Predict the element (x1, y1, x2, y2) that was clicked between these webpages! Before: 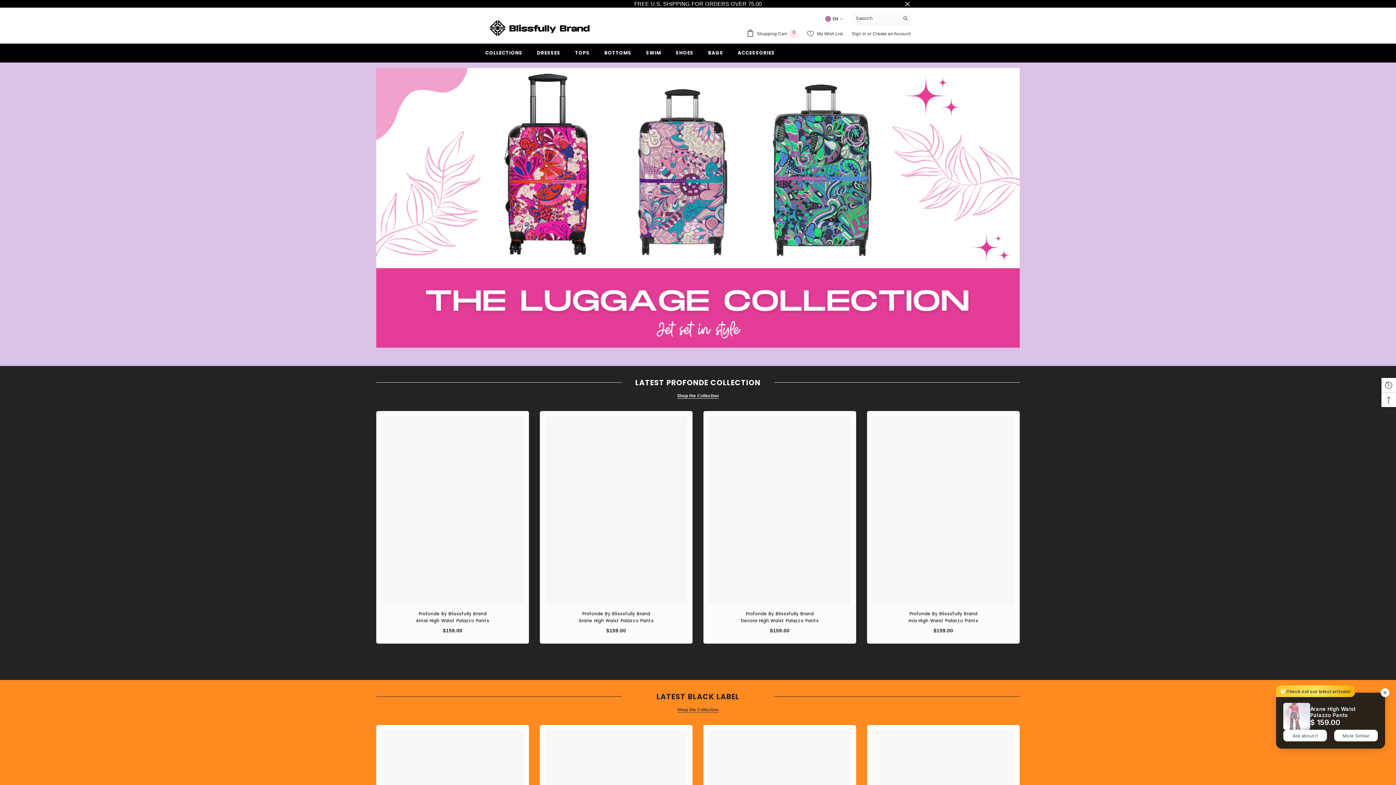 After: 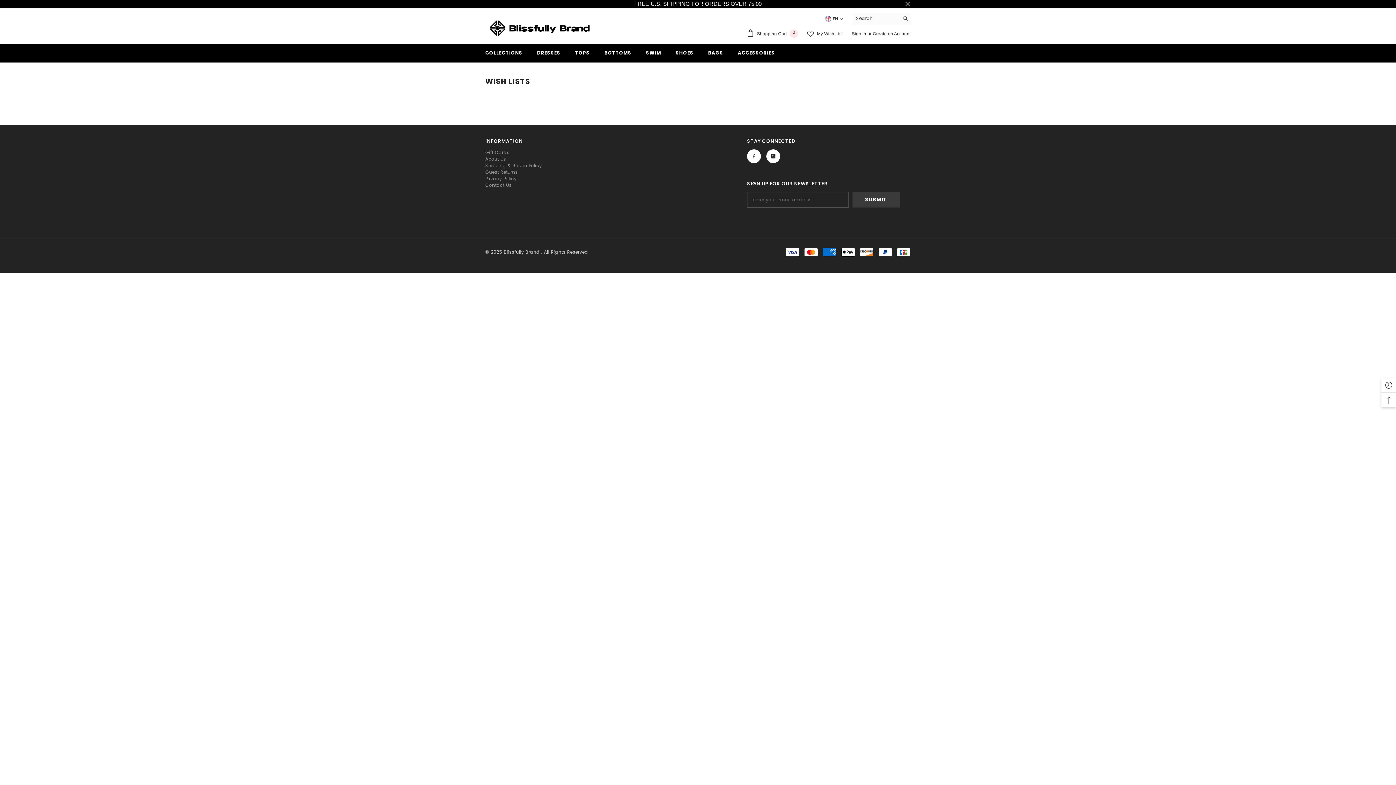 Action: label:  My Wish List bbox: (807, 30, 842, 36)